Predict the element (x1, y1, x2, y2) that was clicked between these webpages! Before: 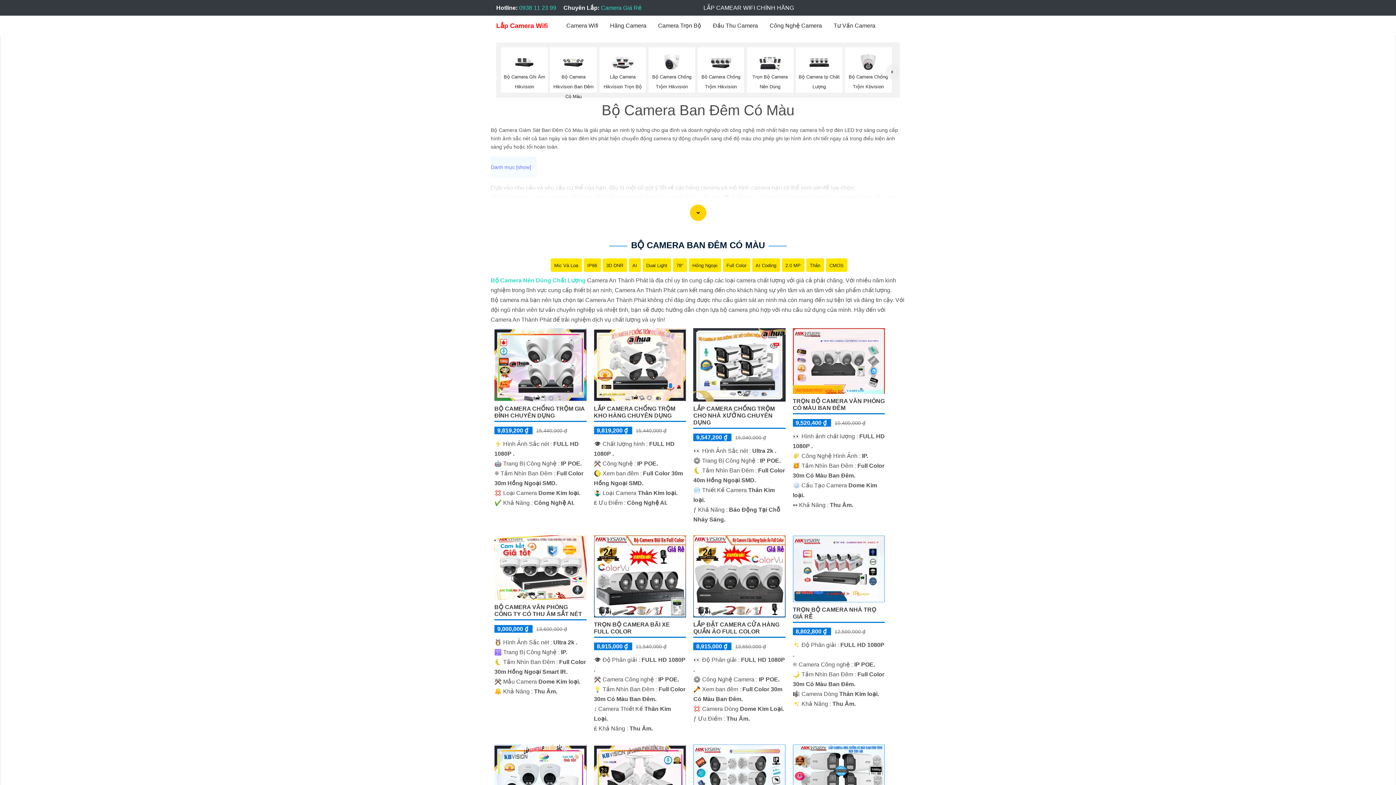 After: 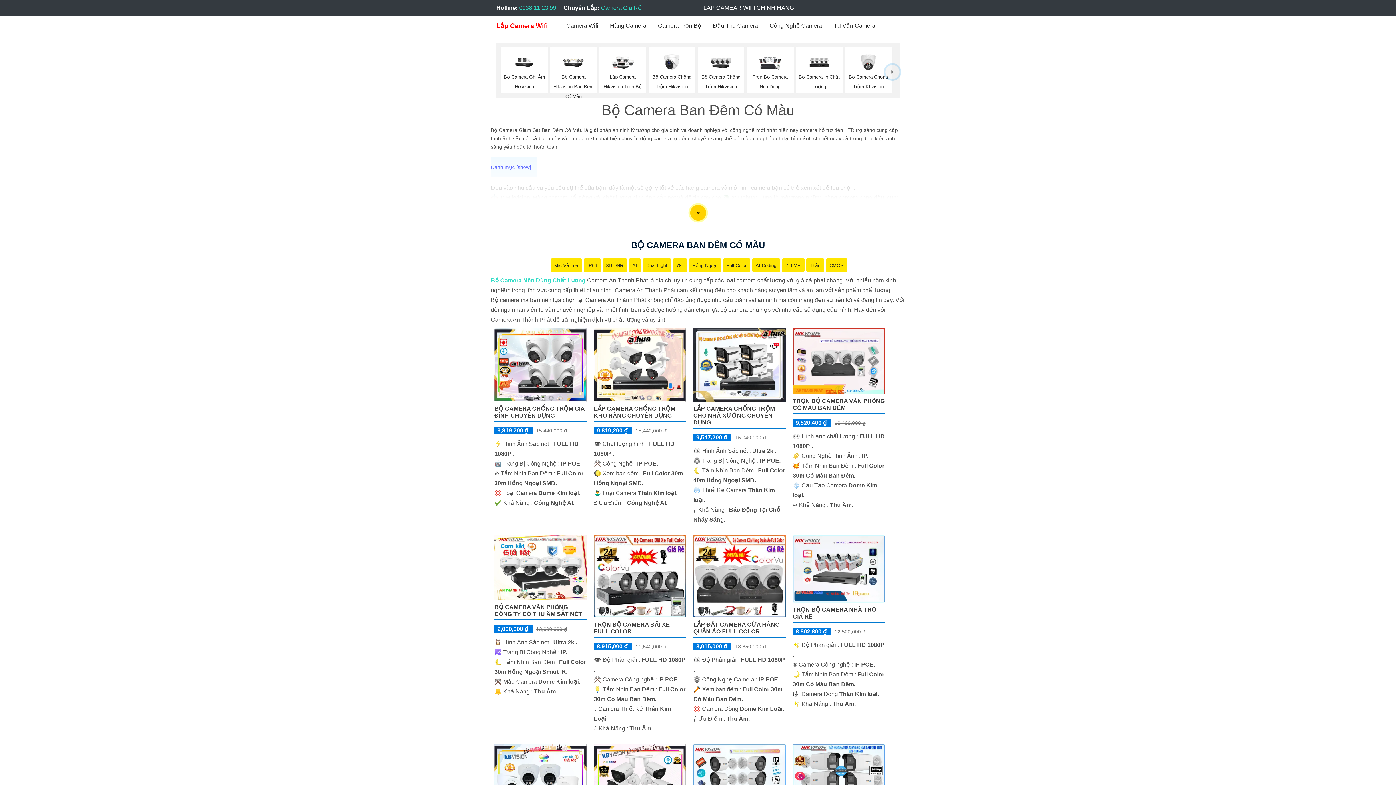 Action: label: Bộ Camera Nên Dùng Chất Lượng bbox: (490, 277, 585, 283)